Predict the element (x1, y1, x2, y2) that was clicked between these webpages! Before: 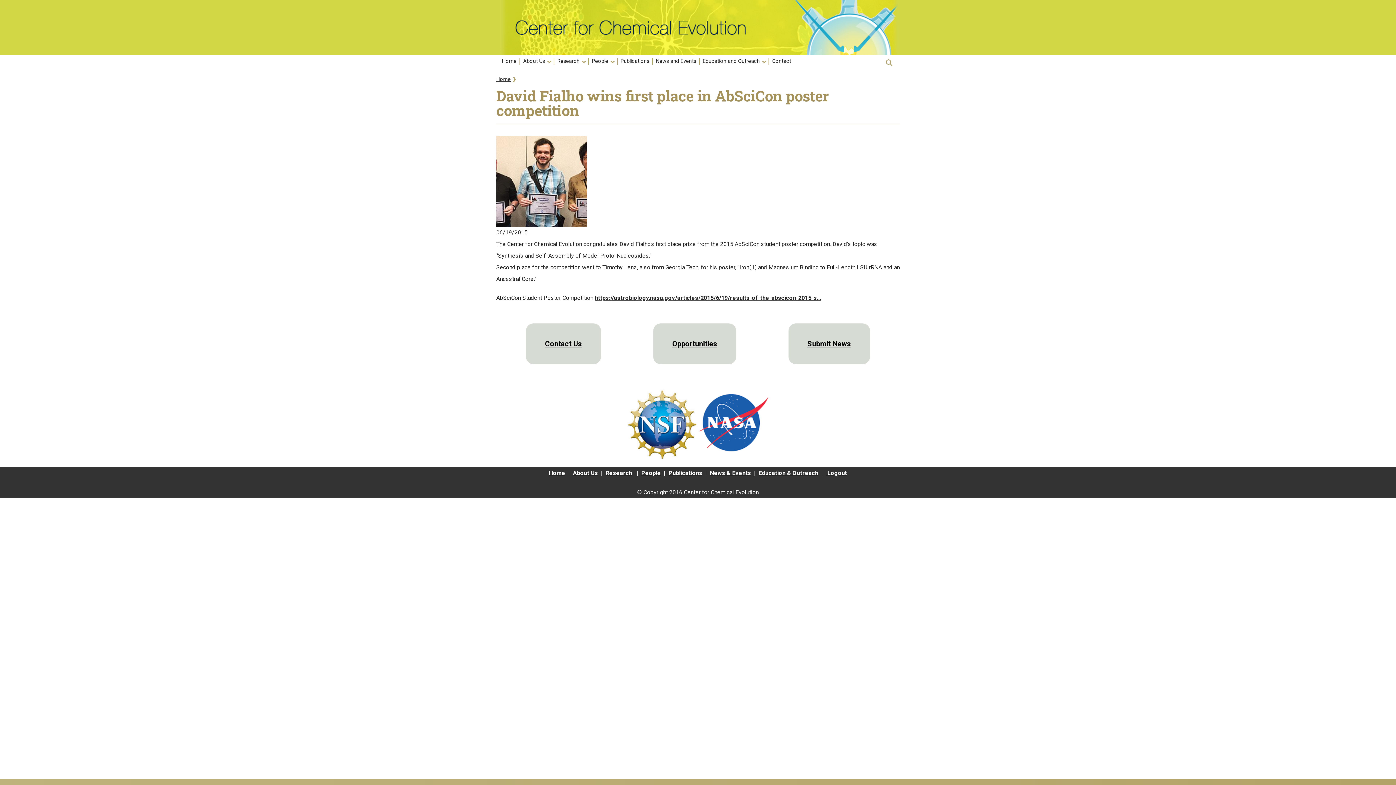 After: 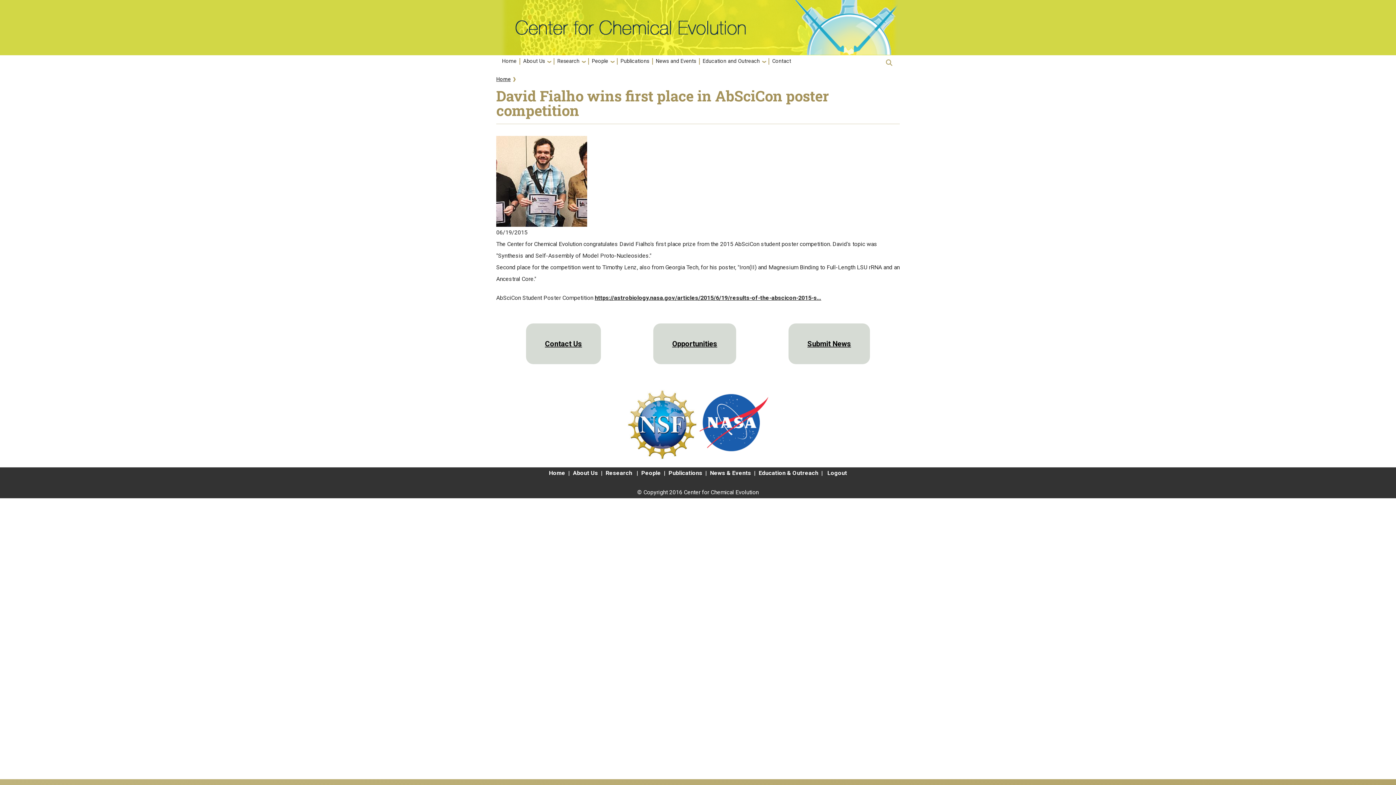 Action: bbox: (627, 375, 697, 382)